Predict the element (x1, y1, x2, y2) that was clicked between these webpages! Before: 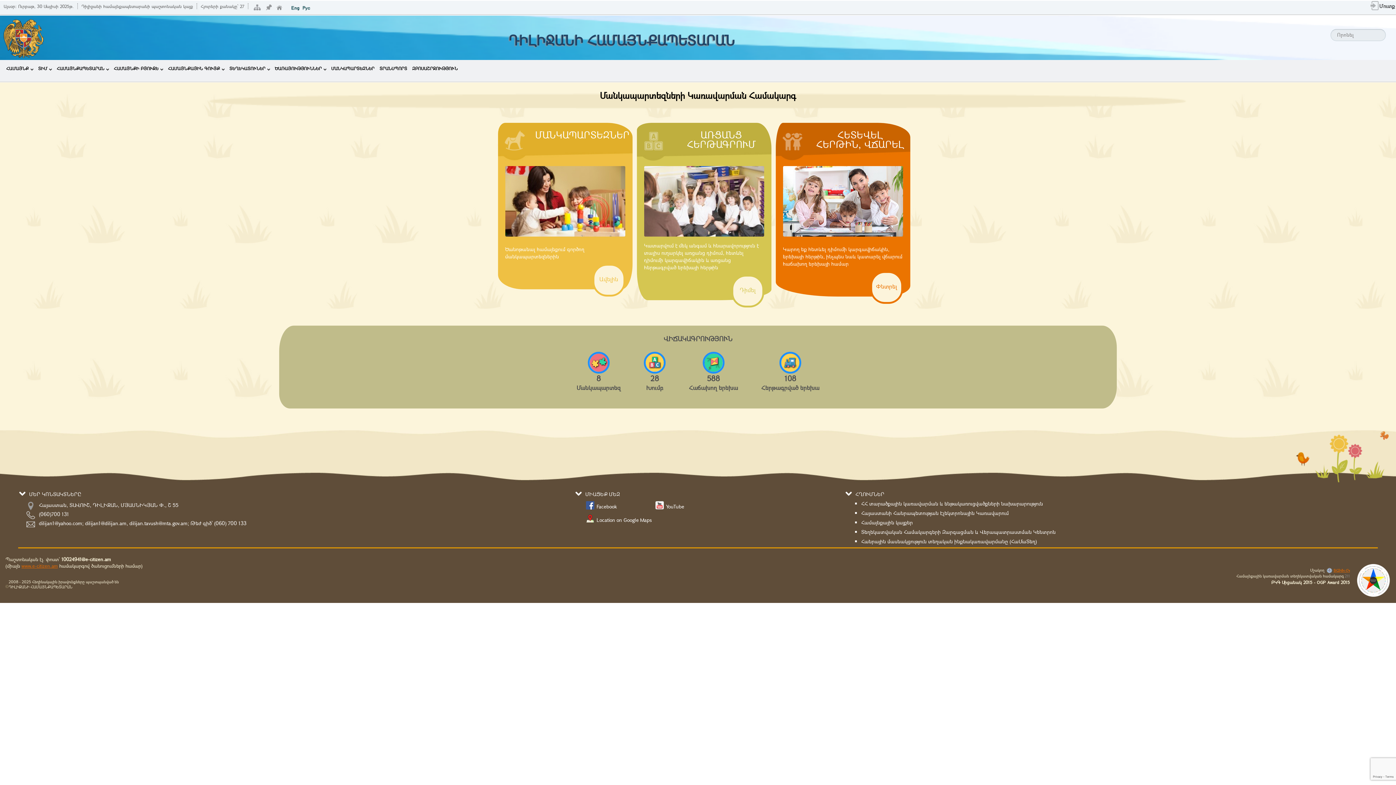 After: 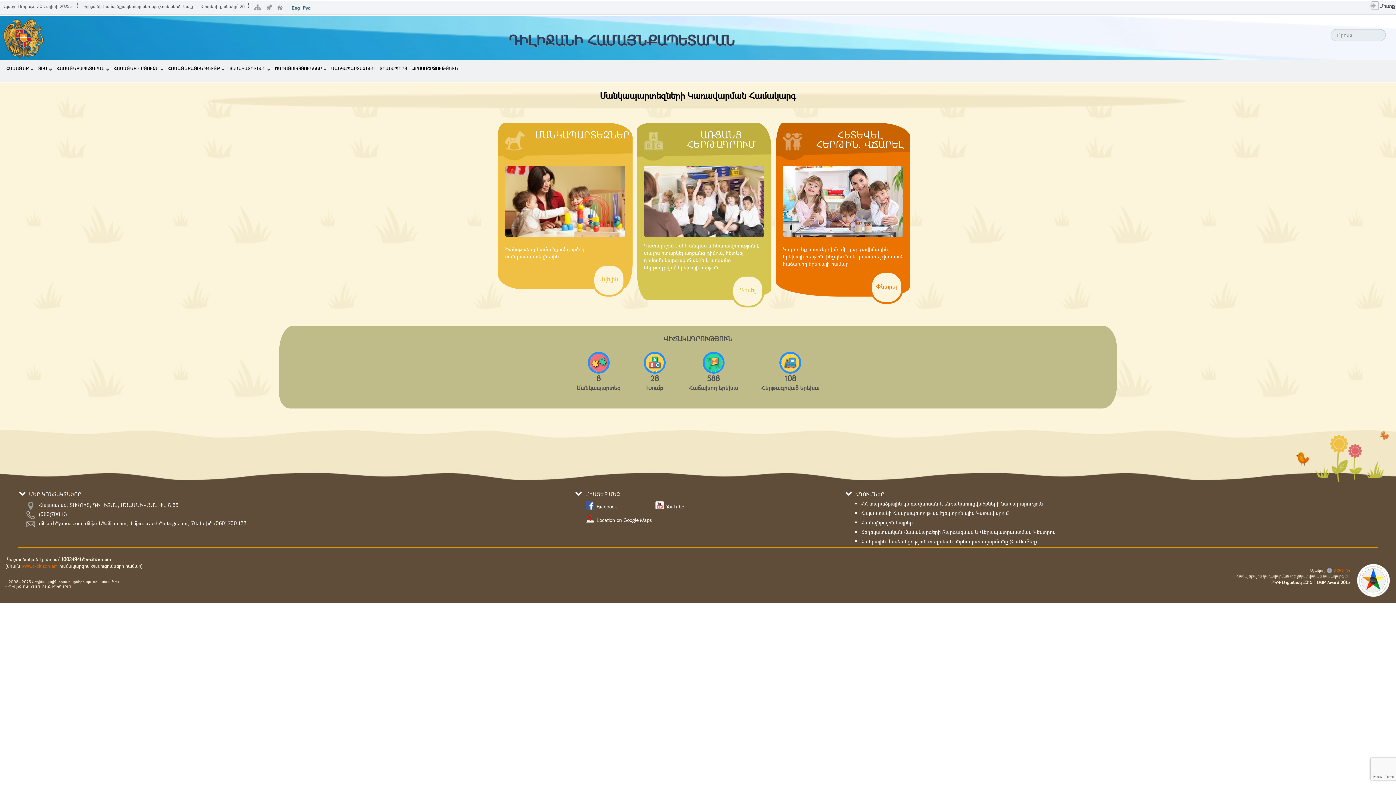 Action: label: ՄԱՆԿԱՊԱՐՏԵԶՆԵՐ bbox: (330, 60, 375, 76)